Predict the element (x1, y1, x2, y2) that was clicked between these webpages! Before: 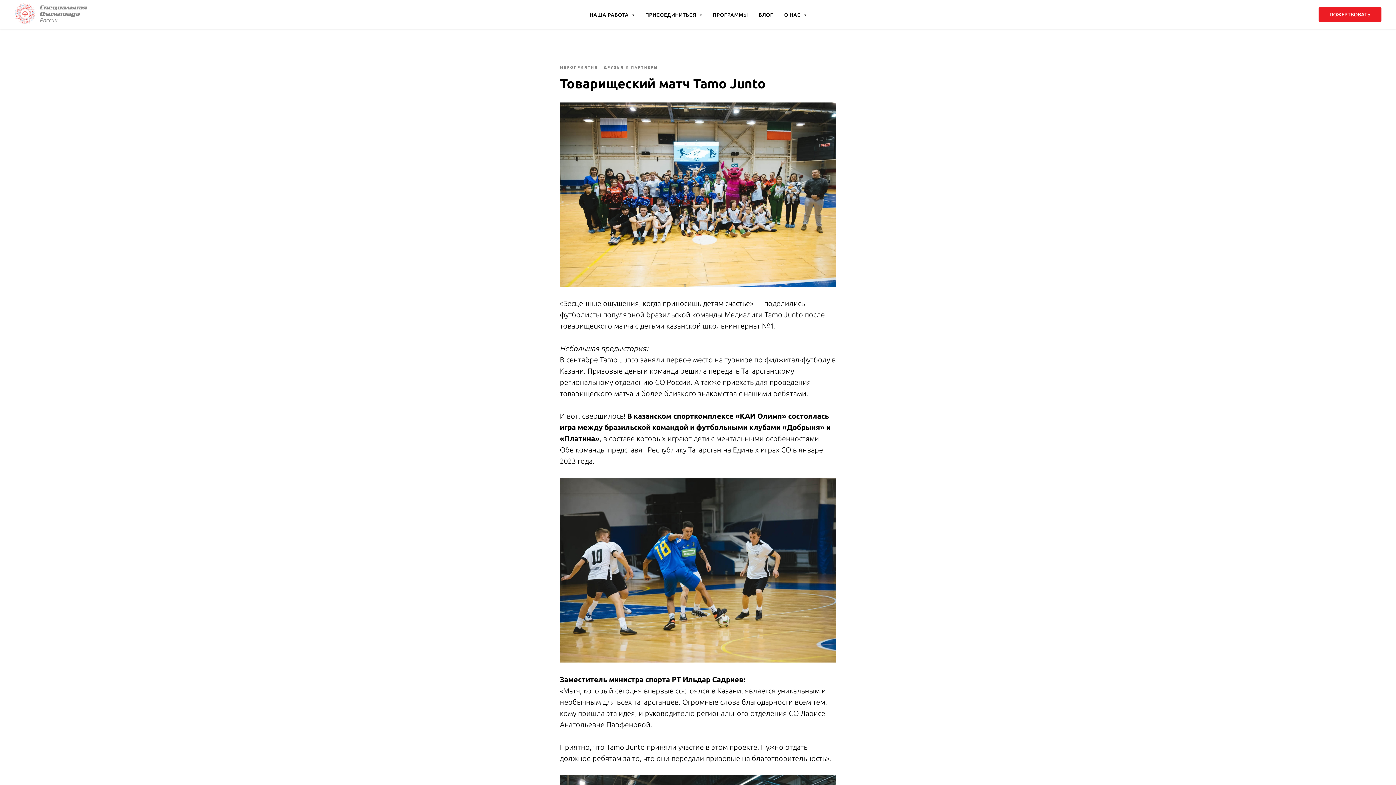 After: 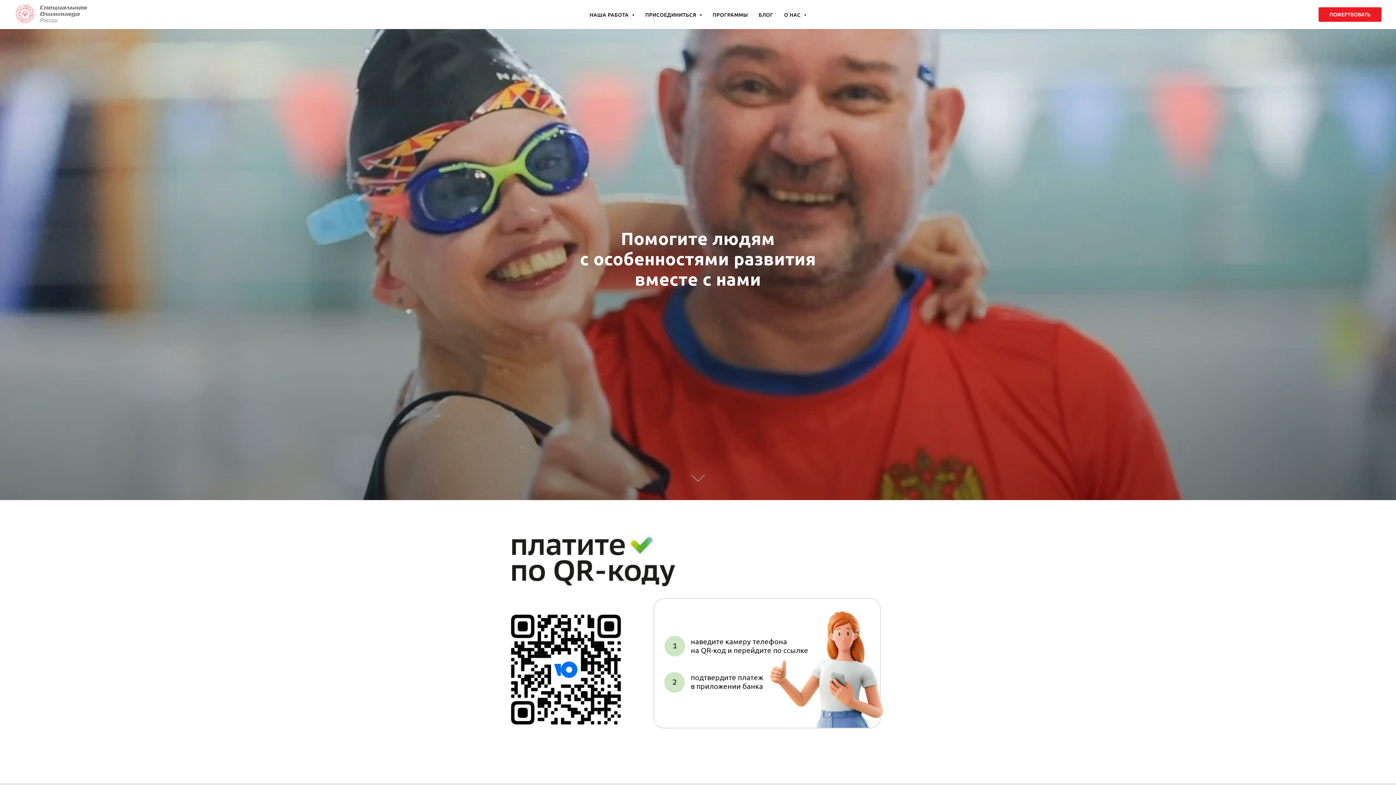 Action: label: ПОЖЕРТВОВАТЬ bbox: (1318, 7, 1381, 21)